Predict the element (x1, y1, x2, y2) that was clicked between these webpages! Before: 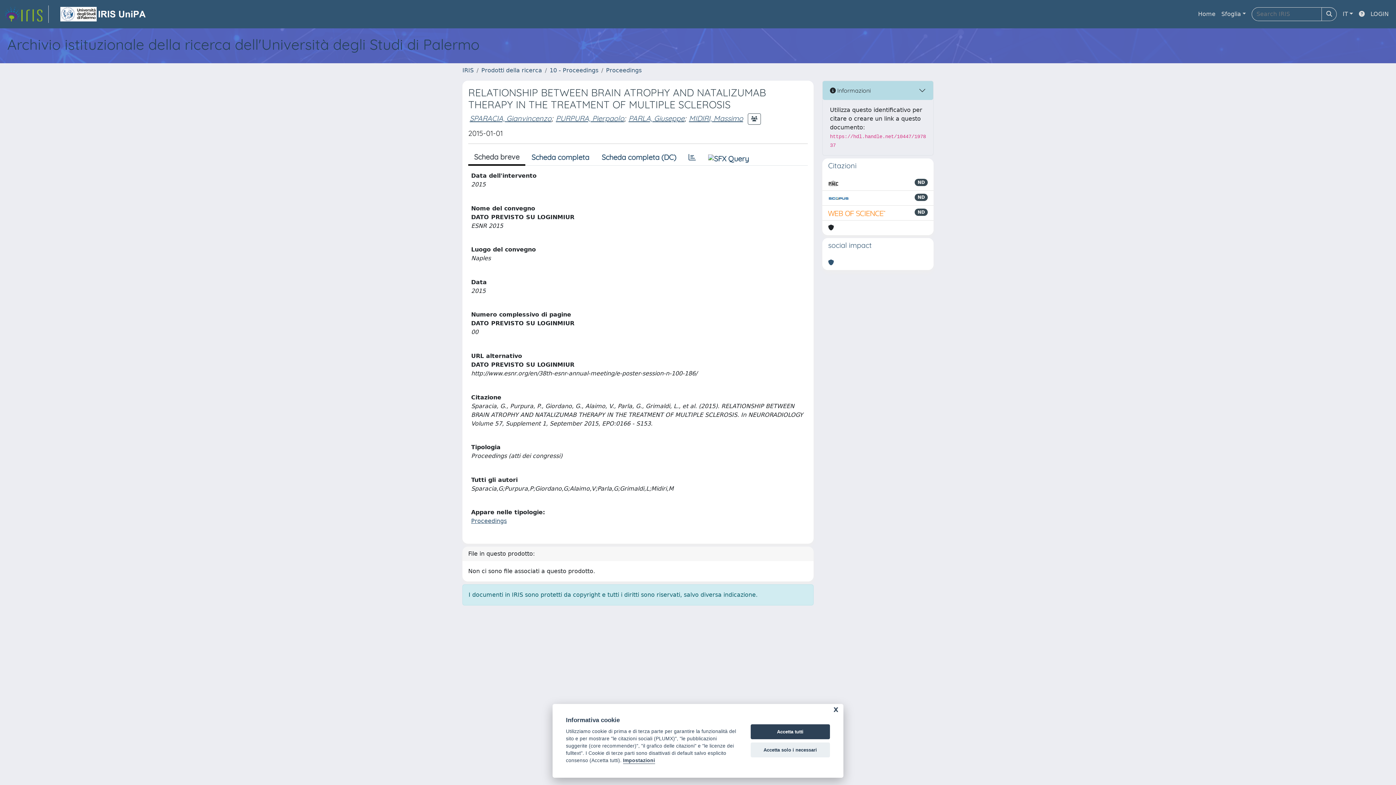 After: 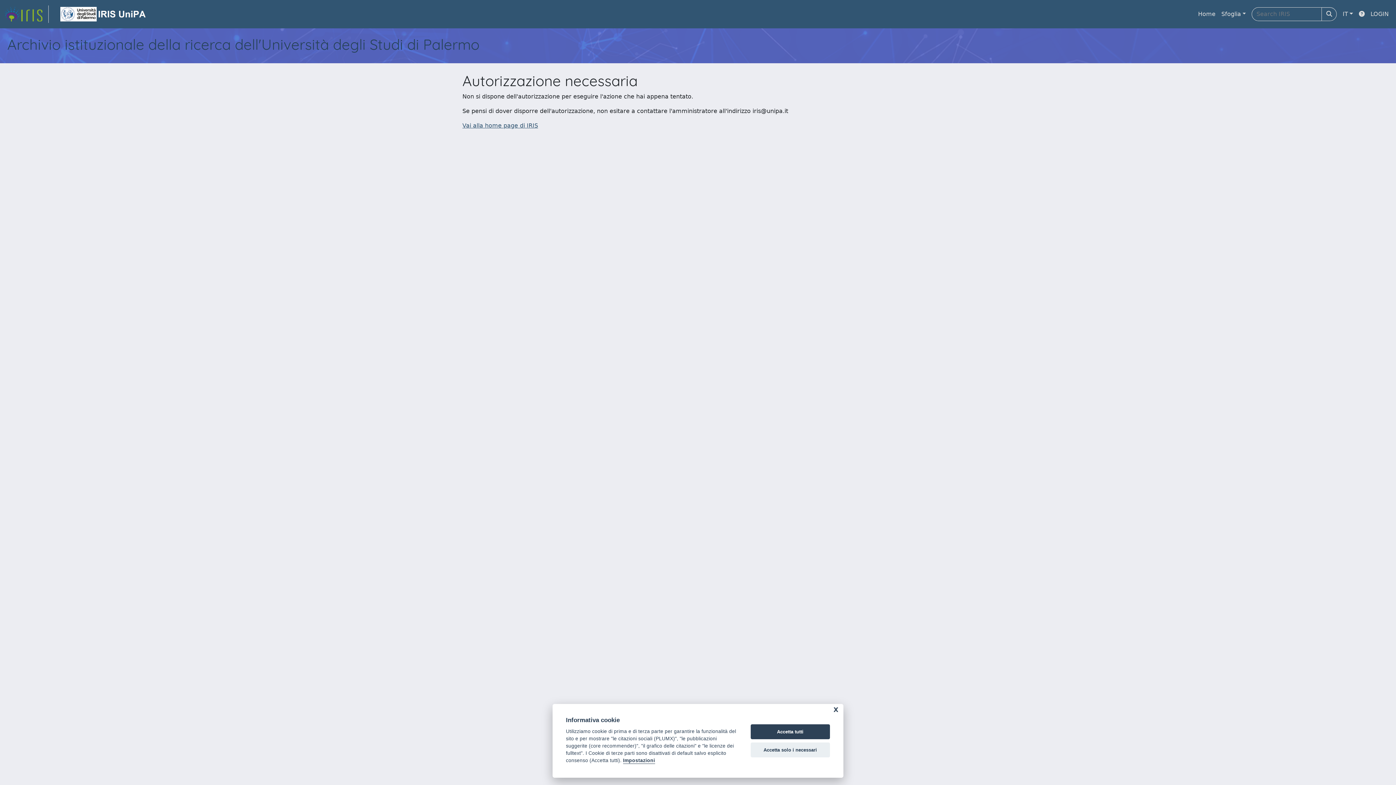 Action: bbox: (481, 66, 542, 73) label: Prodotti della ricerca